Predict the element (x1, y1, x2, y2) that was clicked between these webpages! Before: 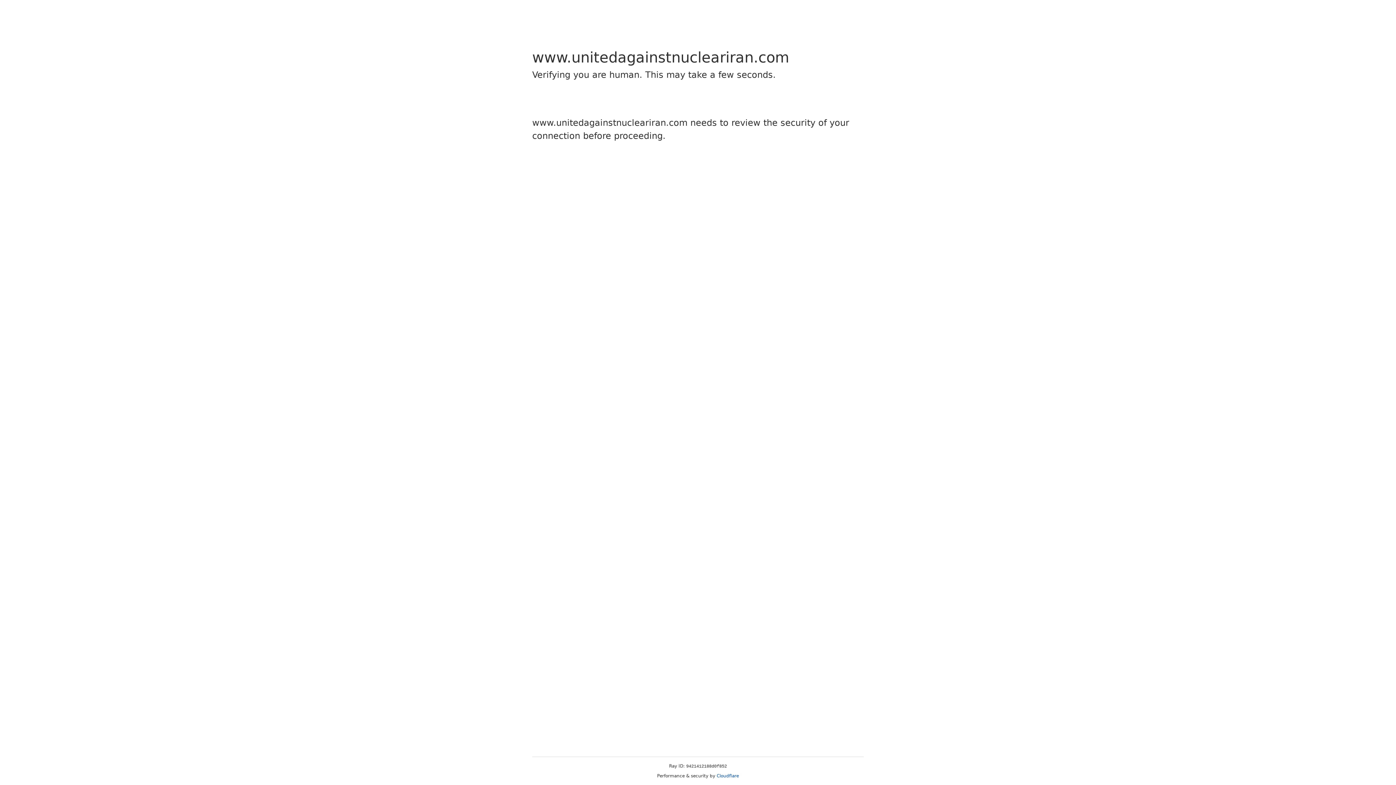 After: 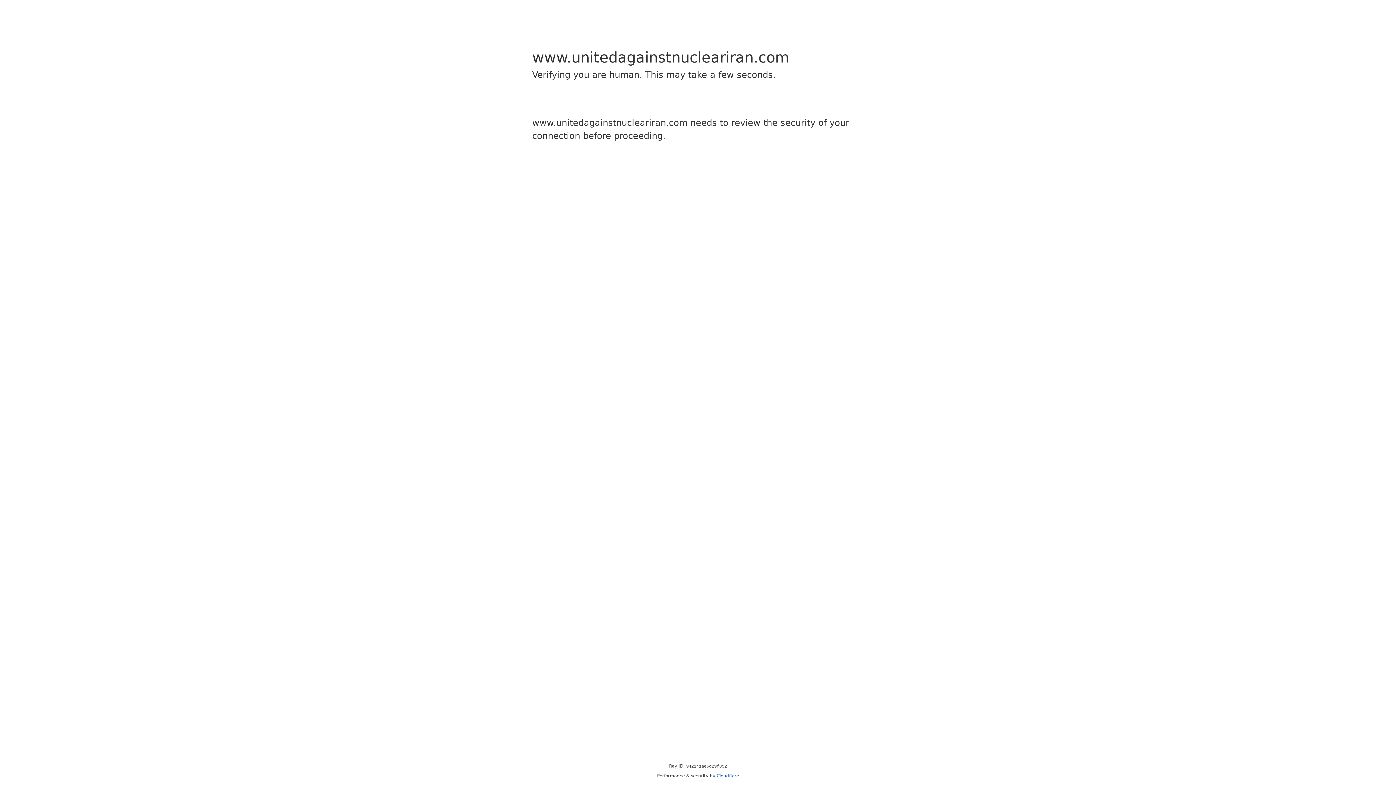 Action: label: Cloudflare bbox: (716, 773, 739, 778)